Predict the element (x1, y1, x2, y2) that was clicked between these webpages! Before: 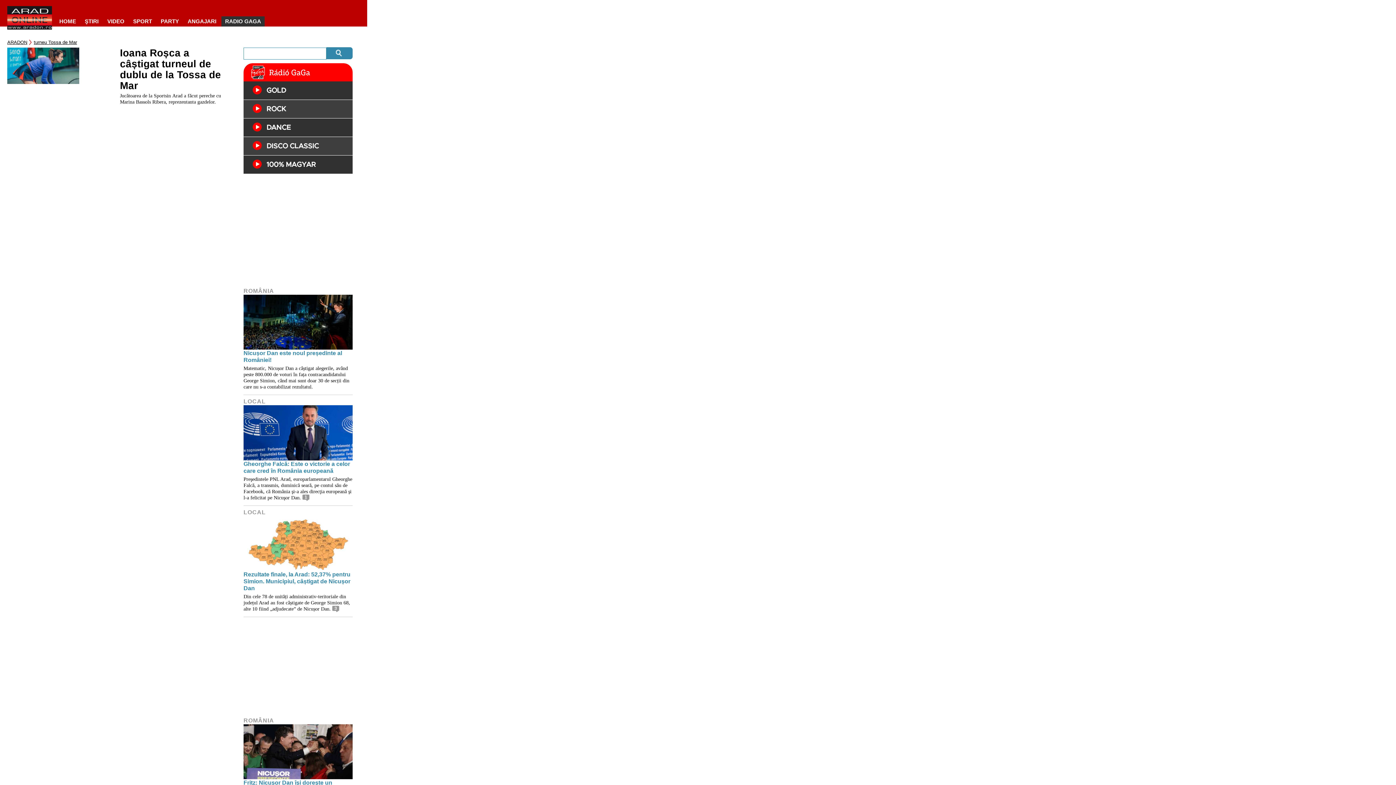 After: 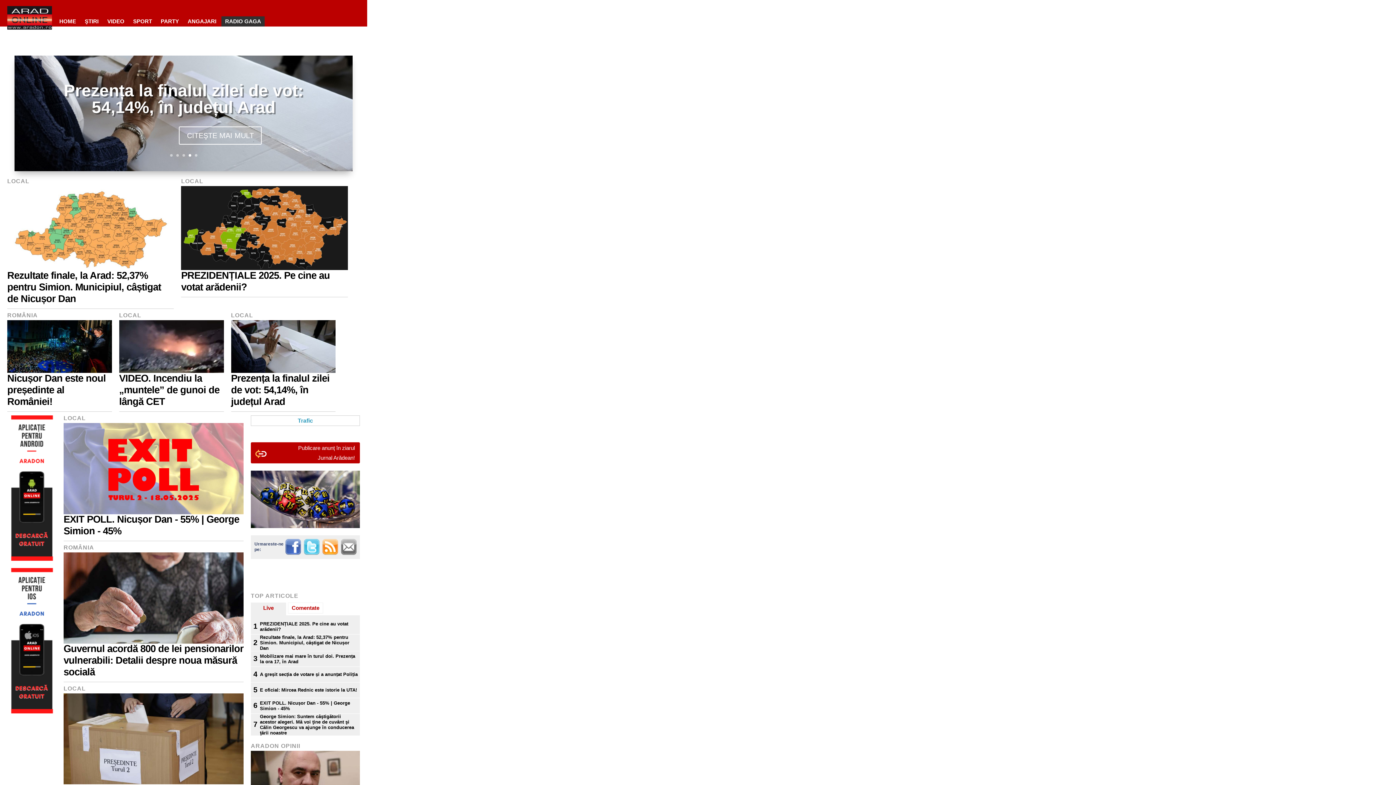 Action: bbox: (7, 38, 27, 47) label: ARADON